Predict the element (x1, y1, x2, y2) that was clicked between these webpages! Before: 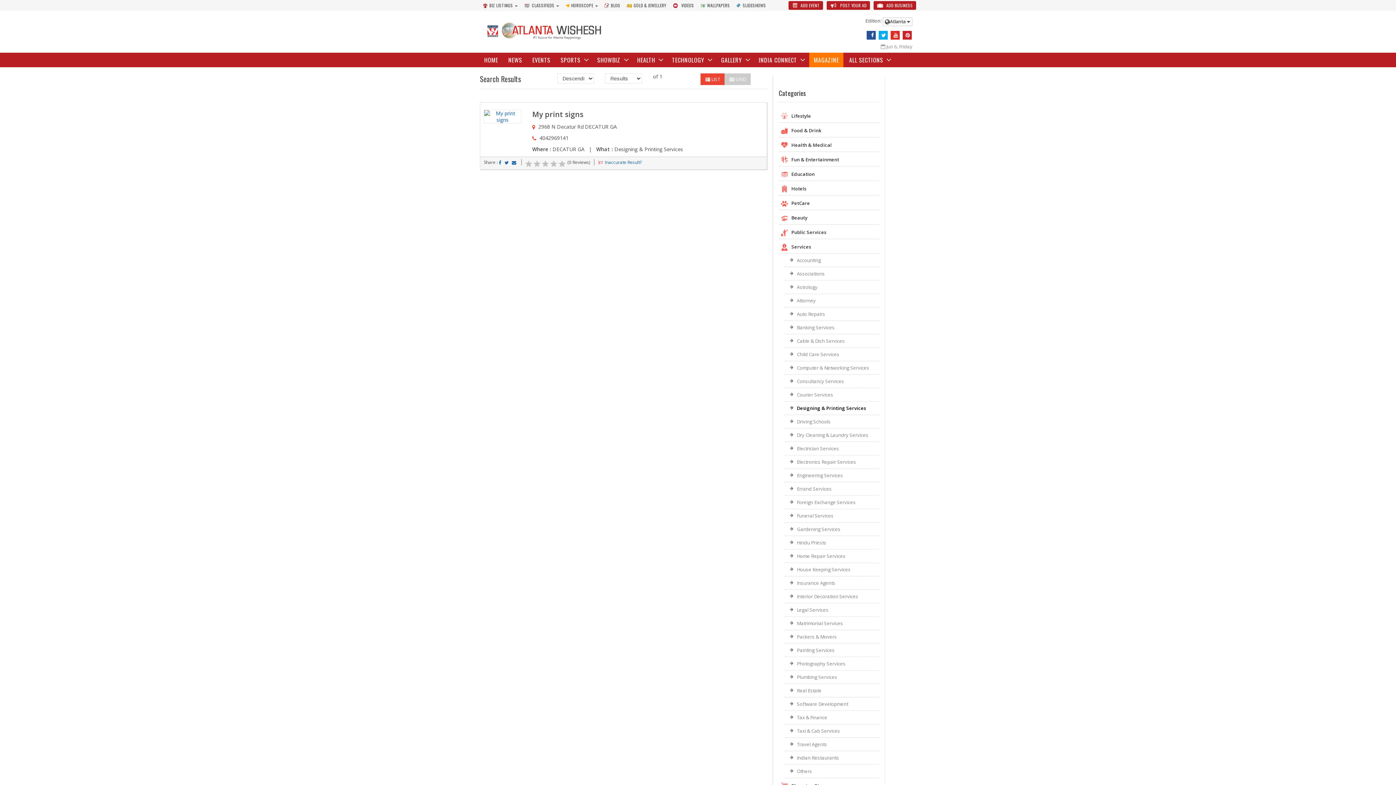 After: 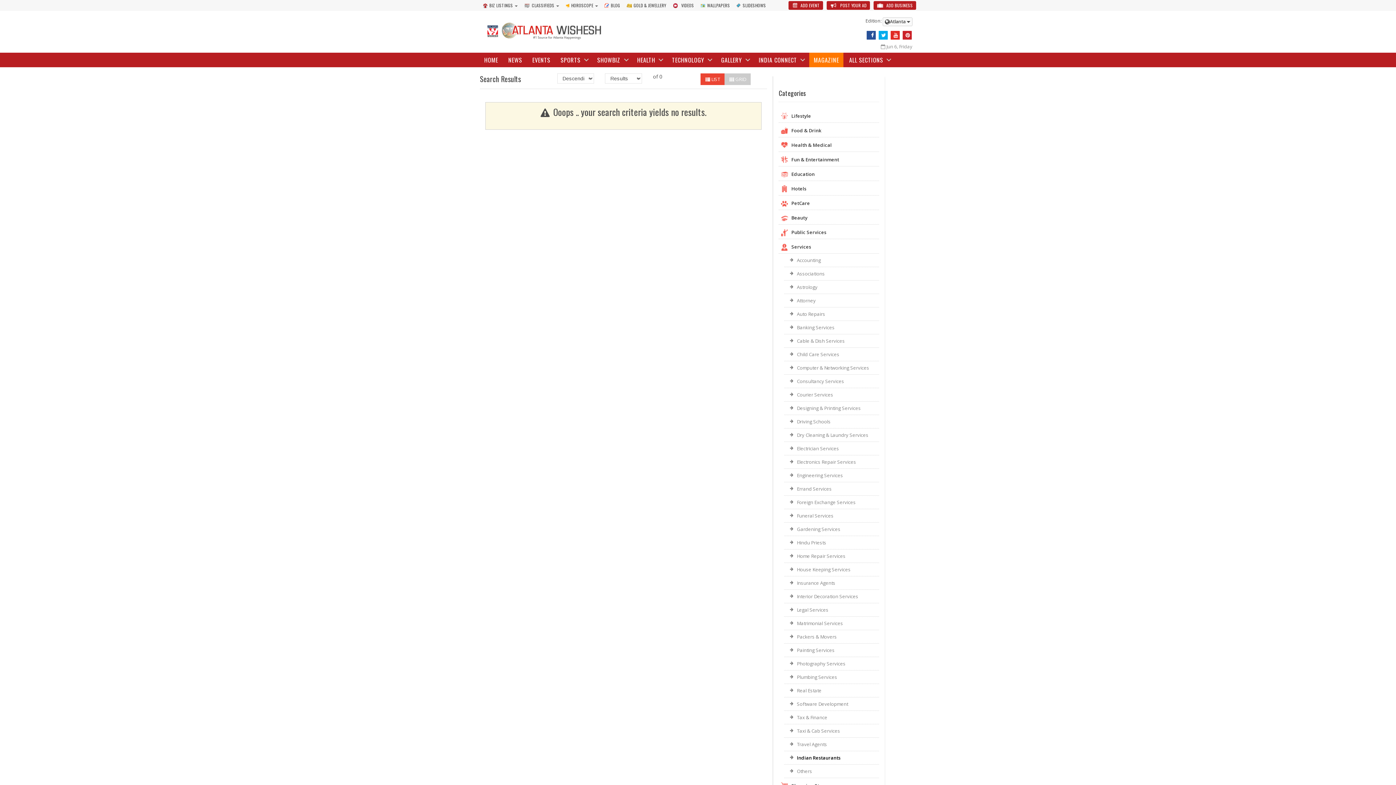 Action: label: Indian Restaurants bbox: (784, 751, 879, 765)